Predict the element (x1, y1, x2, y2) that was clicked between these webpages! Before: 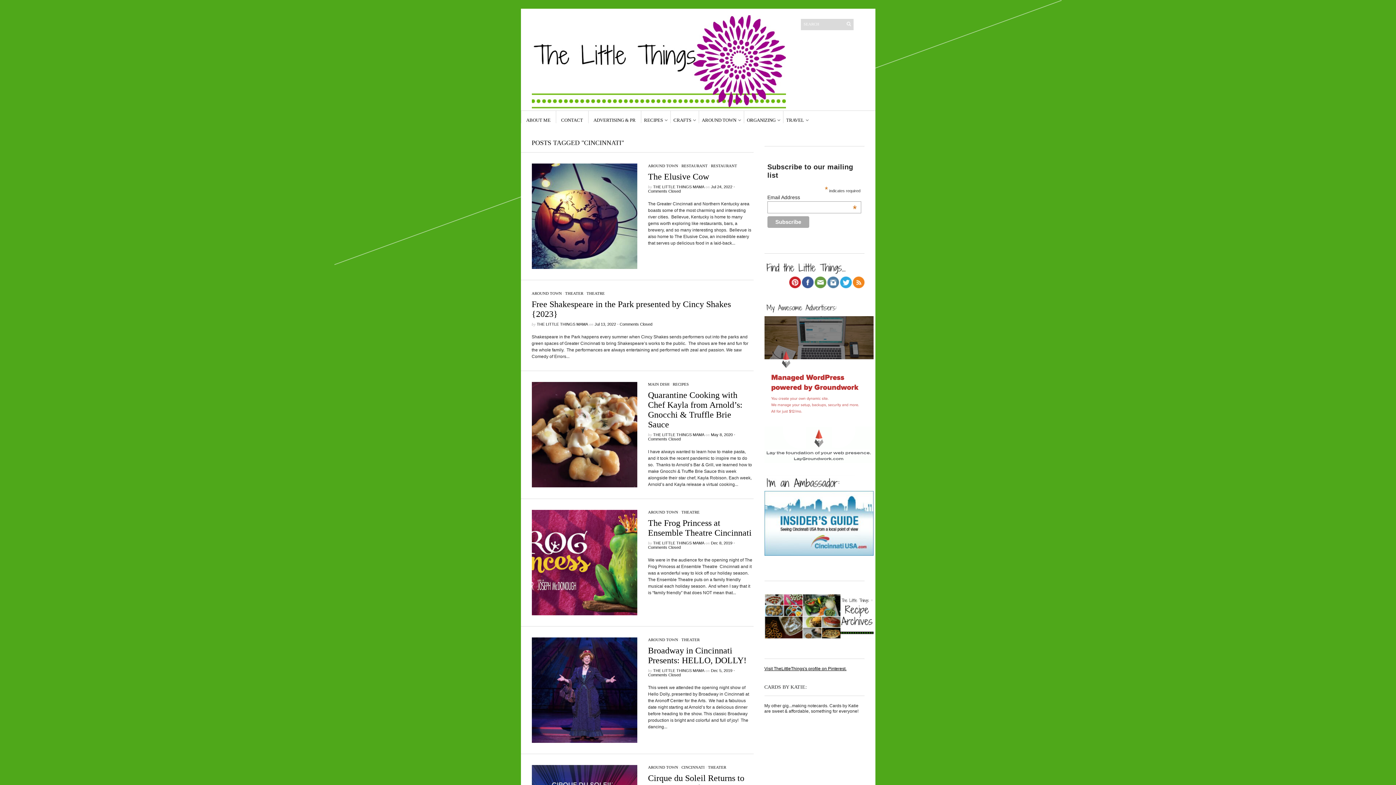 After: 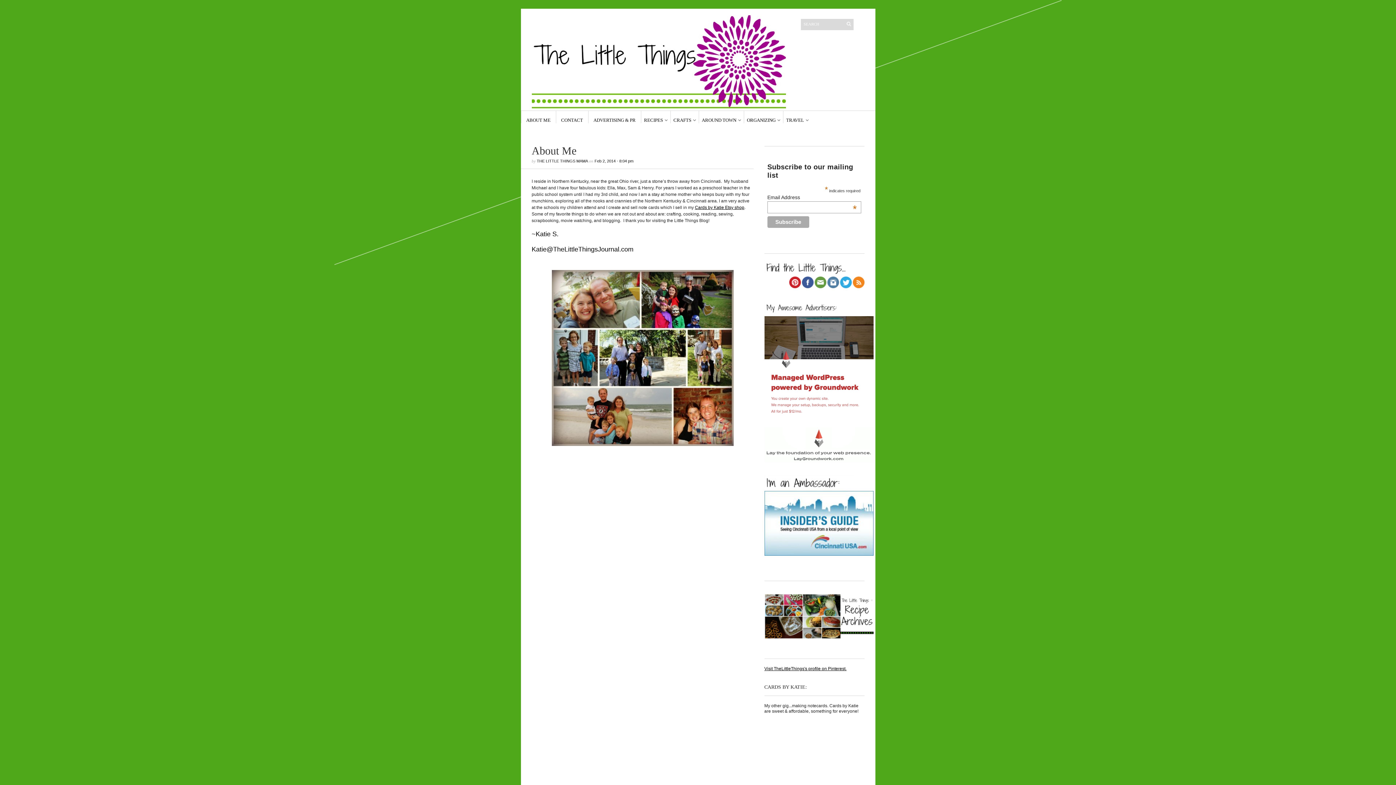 Action: label: ABOUT ME bbox: (526, 110, 550, 123)